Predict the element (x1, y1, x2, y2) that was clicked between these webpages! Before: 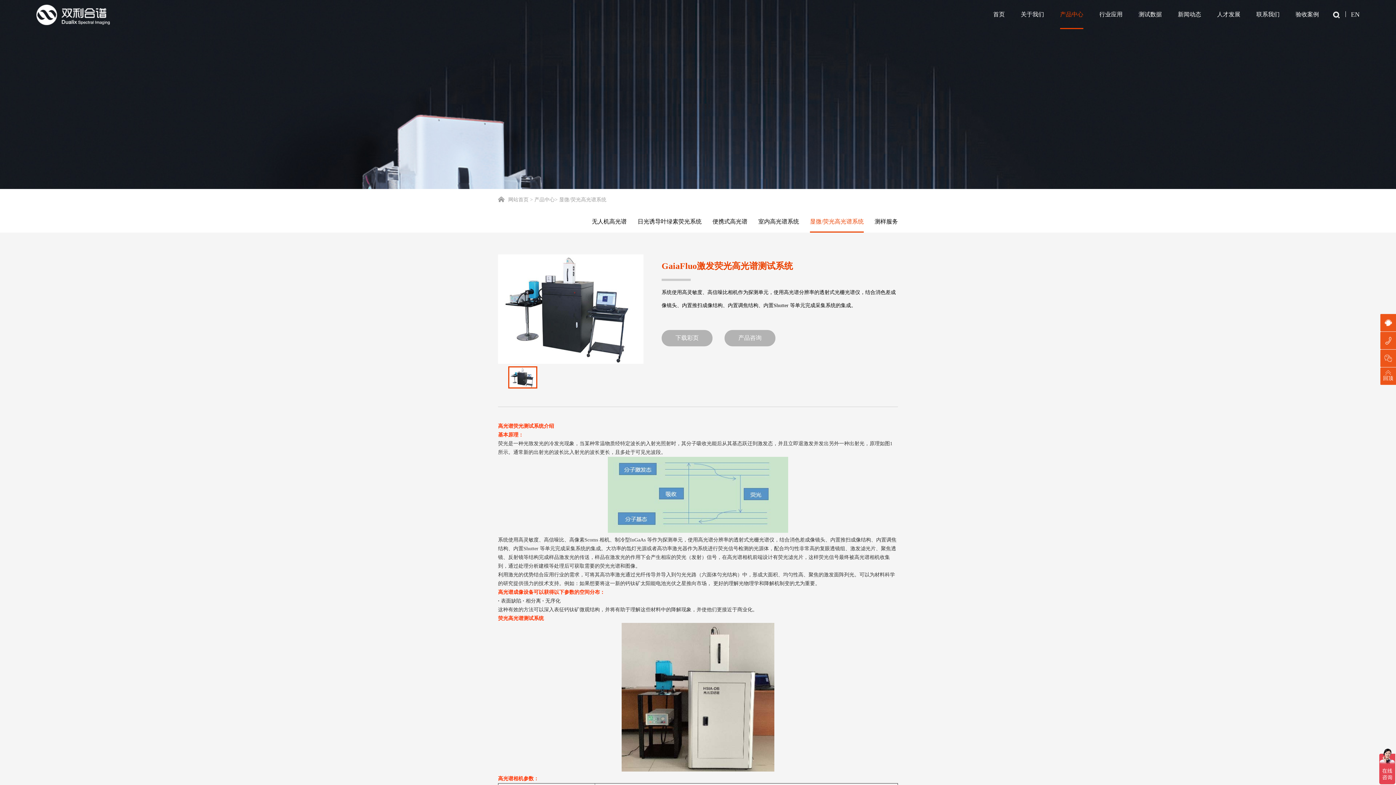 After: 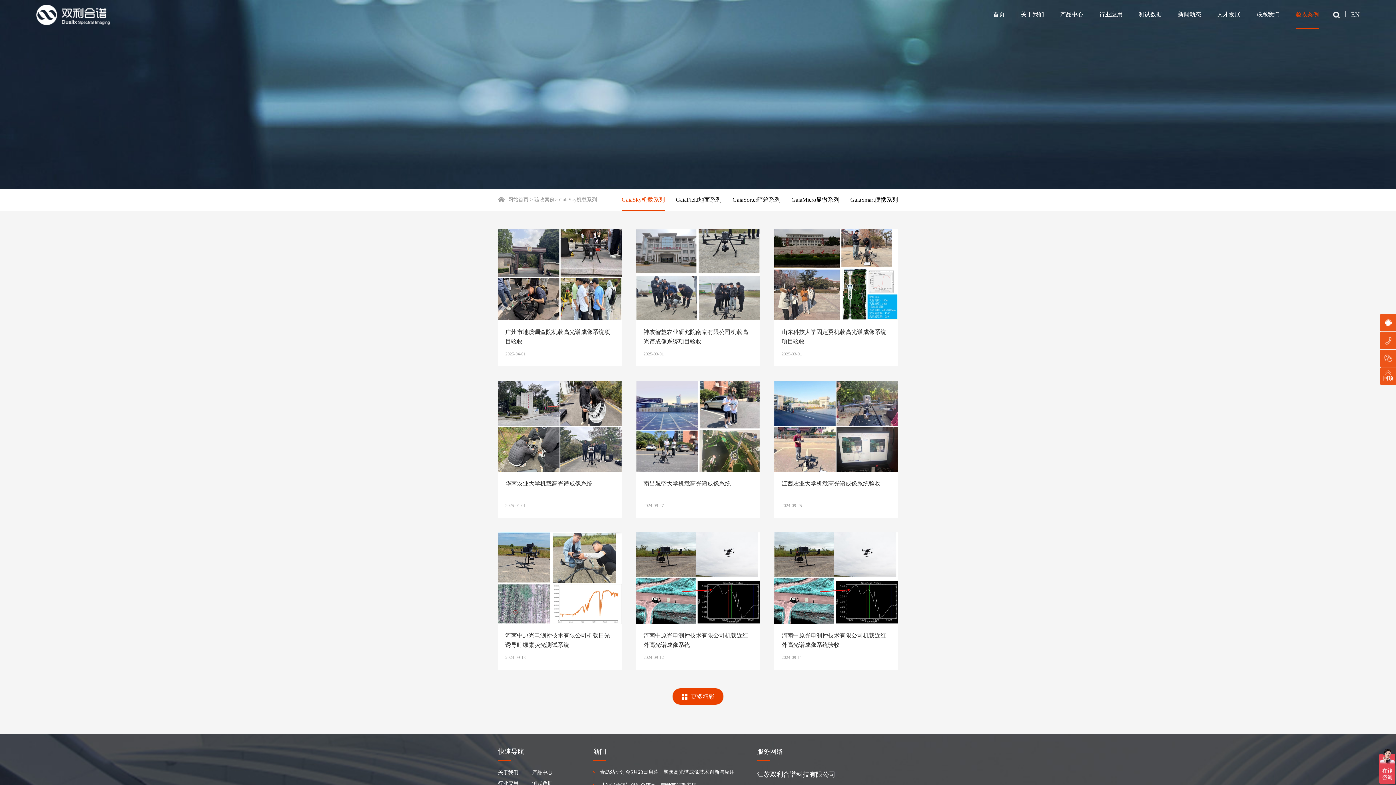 Action: label: 验收案例 bbox: (1296, 0, 1319, 29)